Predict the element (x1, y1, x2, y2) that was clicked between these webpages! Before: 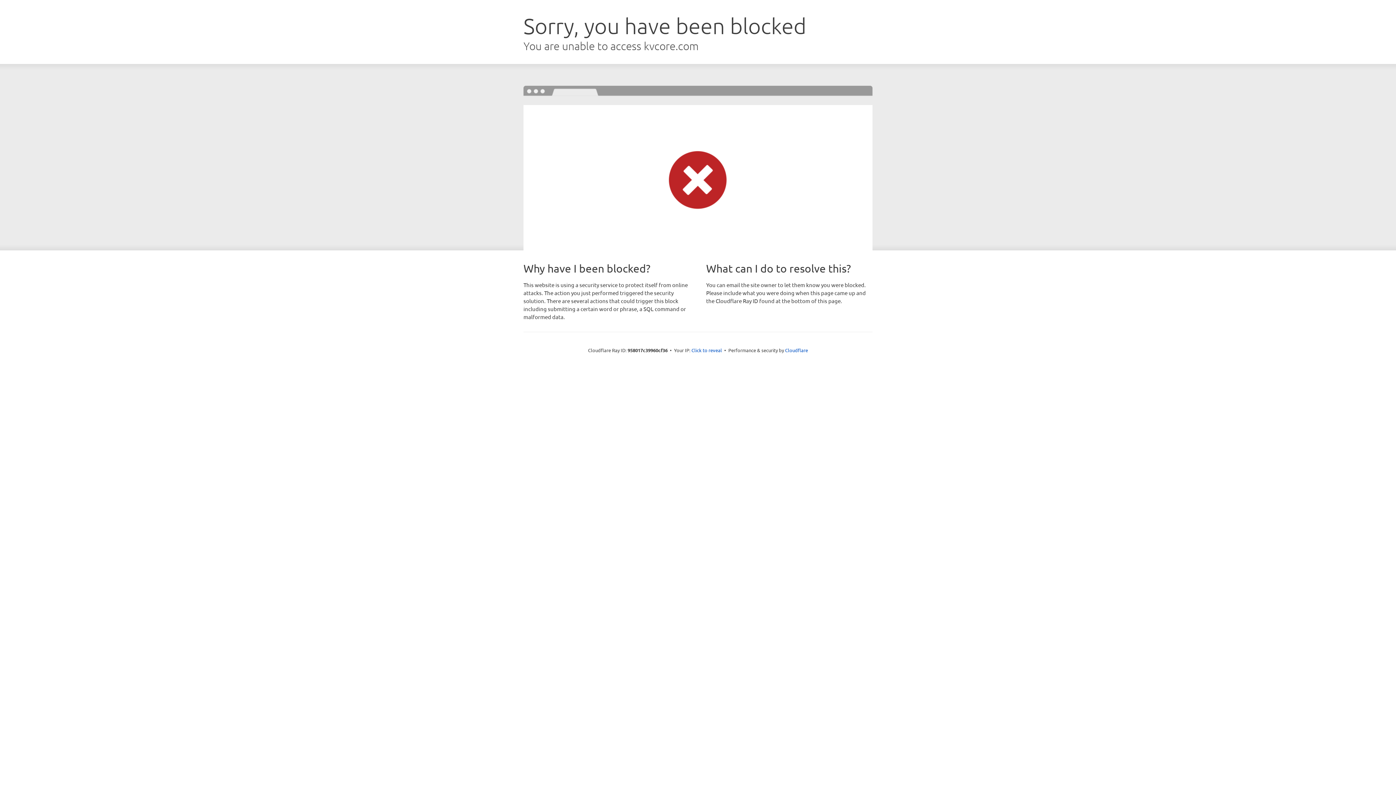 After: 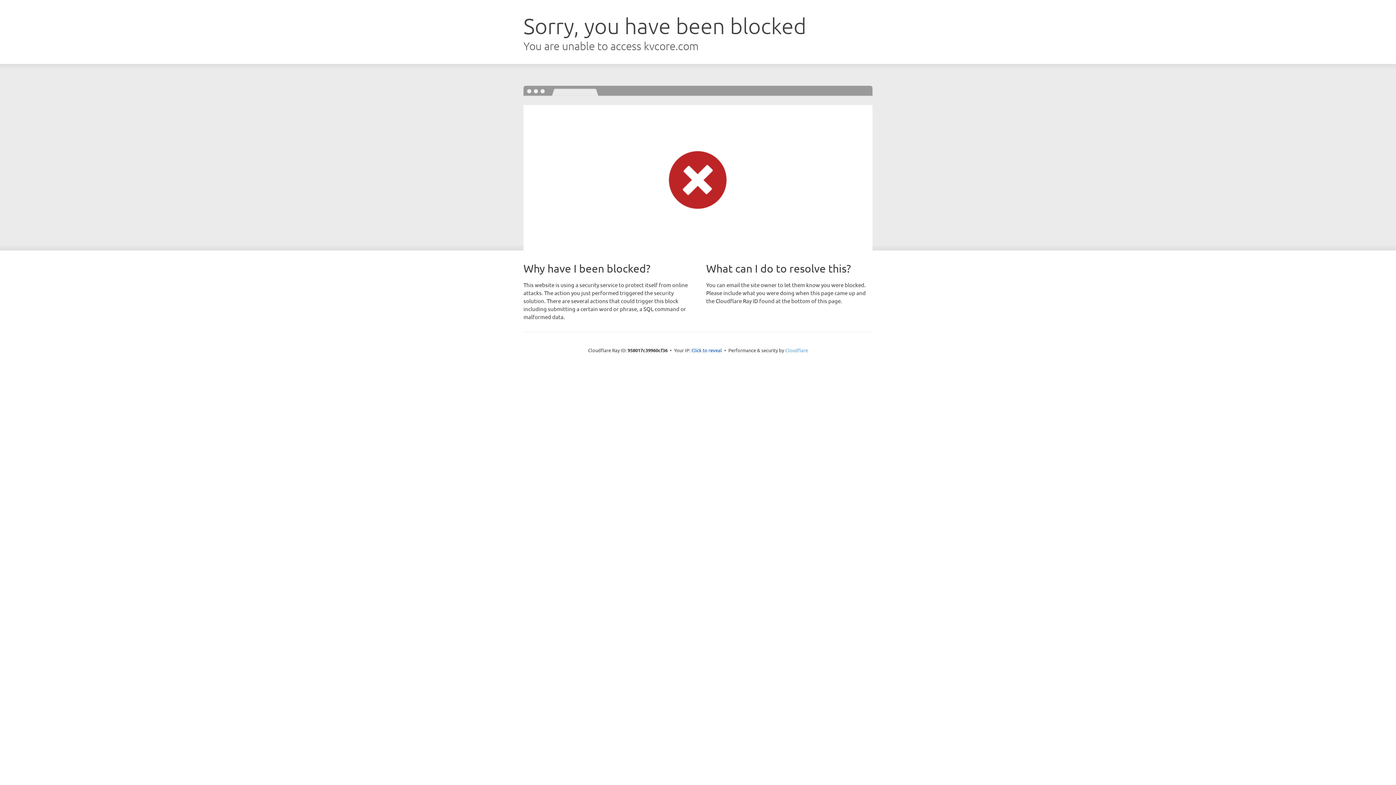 Action: label: Cloudflare bbox: (785, 347, 808, 353)